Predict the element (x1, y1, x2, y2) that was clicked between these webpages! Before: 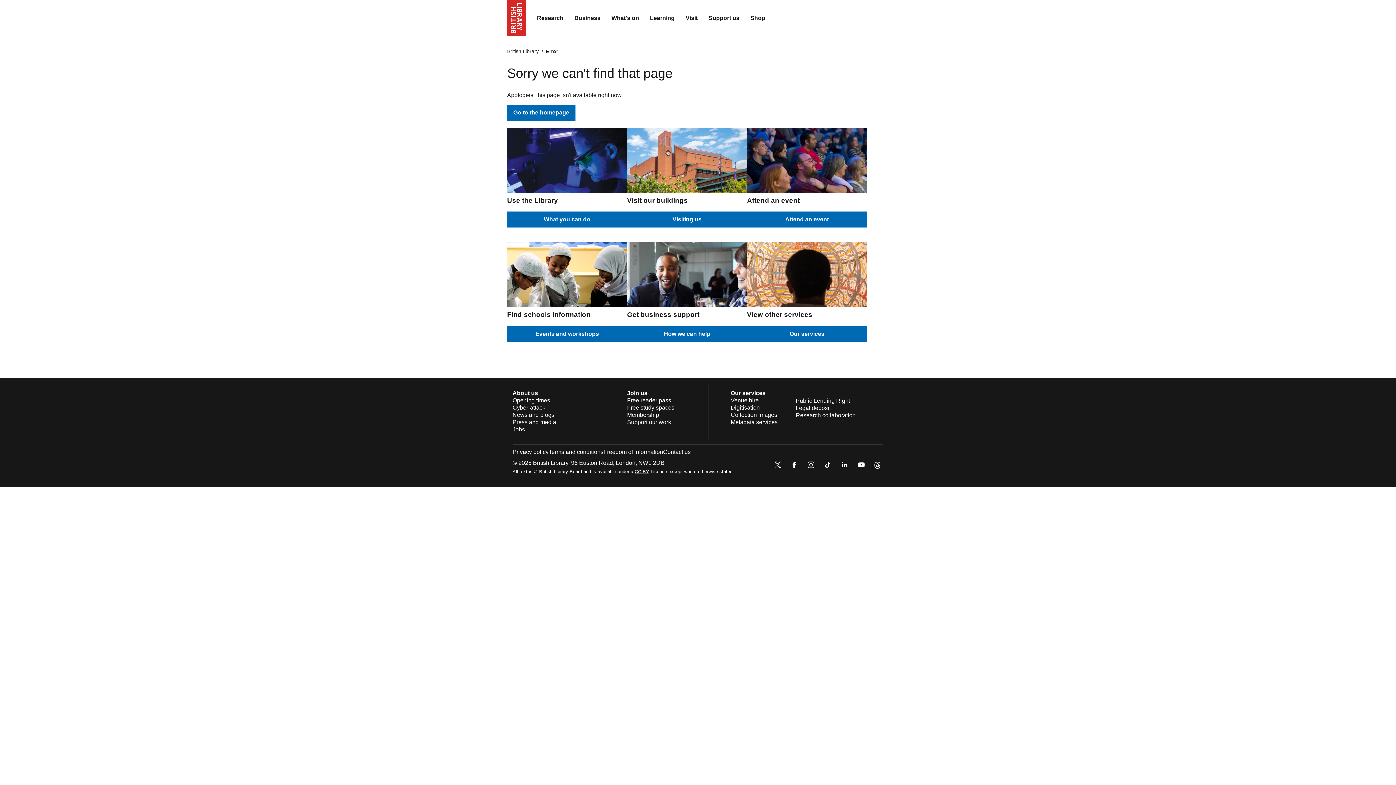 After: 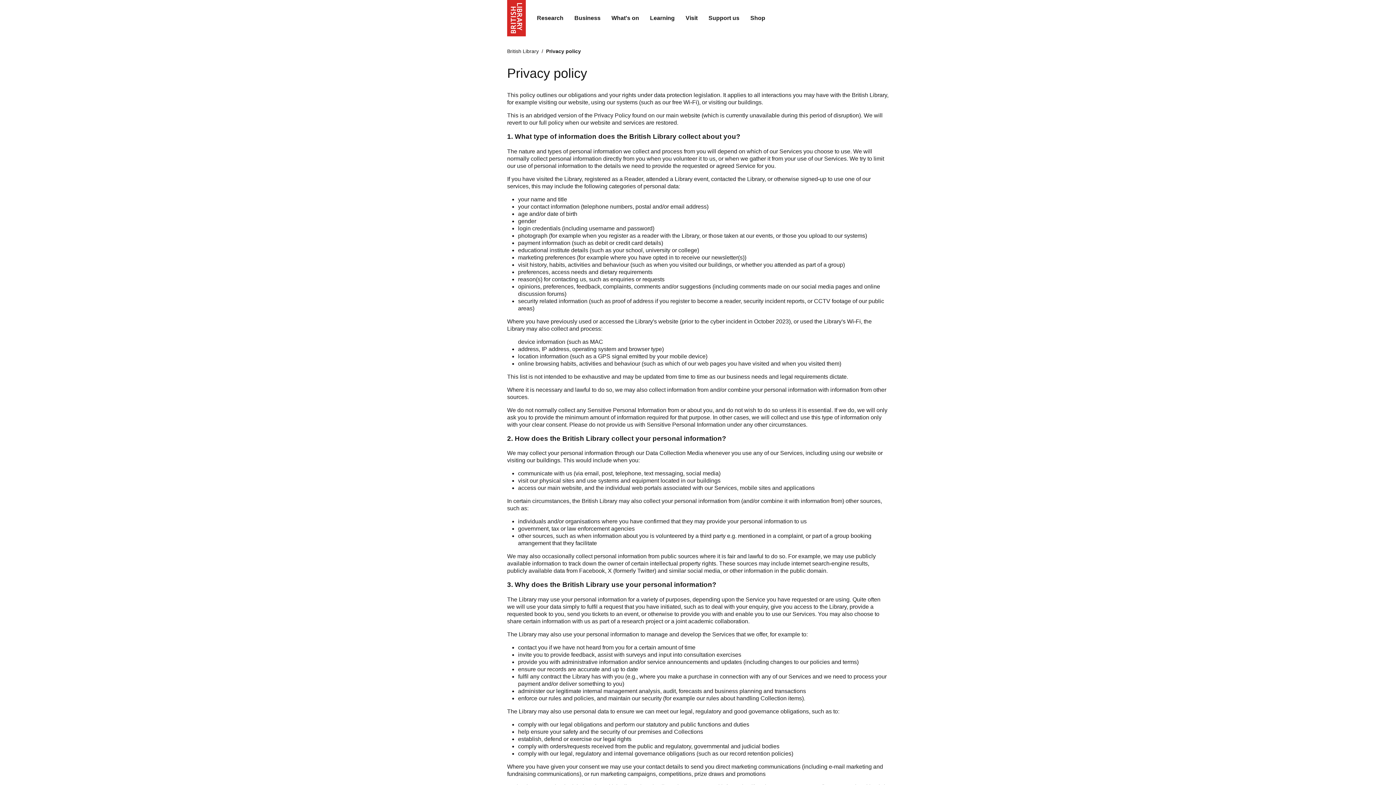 Action: bbox: (512, 449, 548, 455) label: Privacy policy